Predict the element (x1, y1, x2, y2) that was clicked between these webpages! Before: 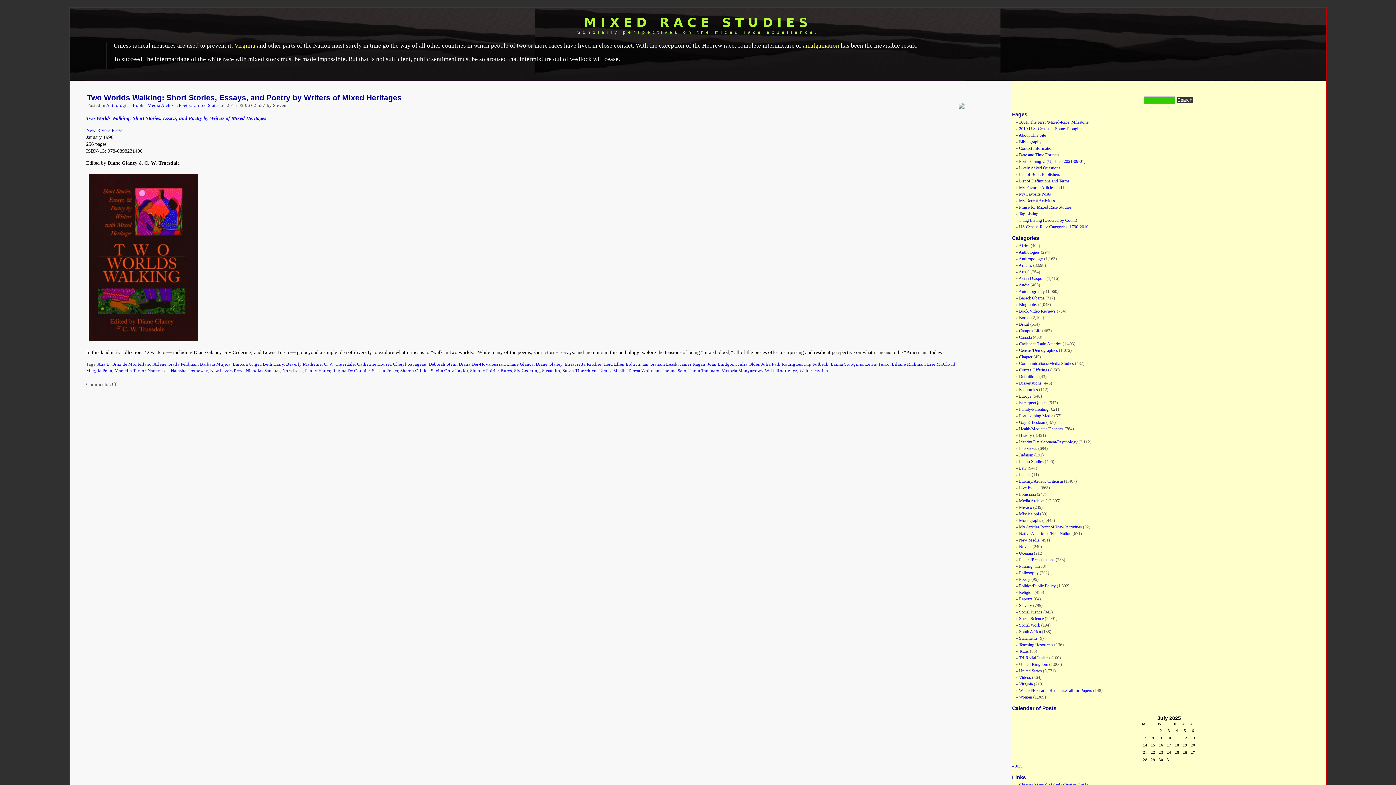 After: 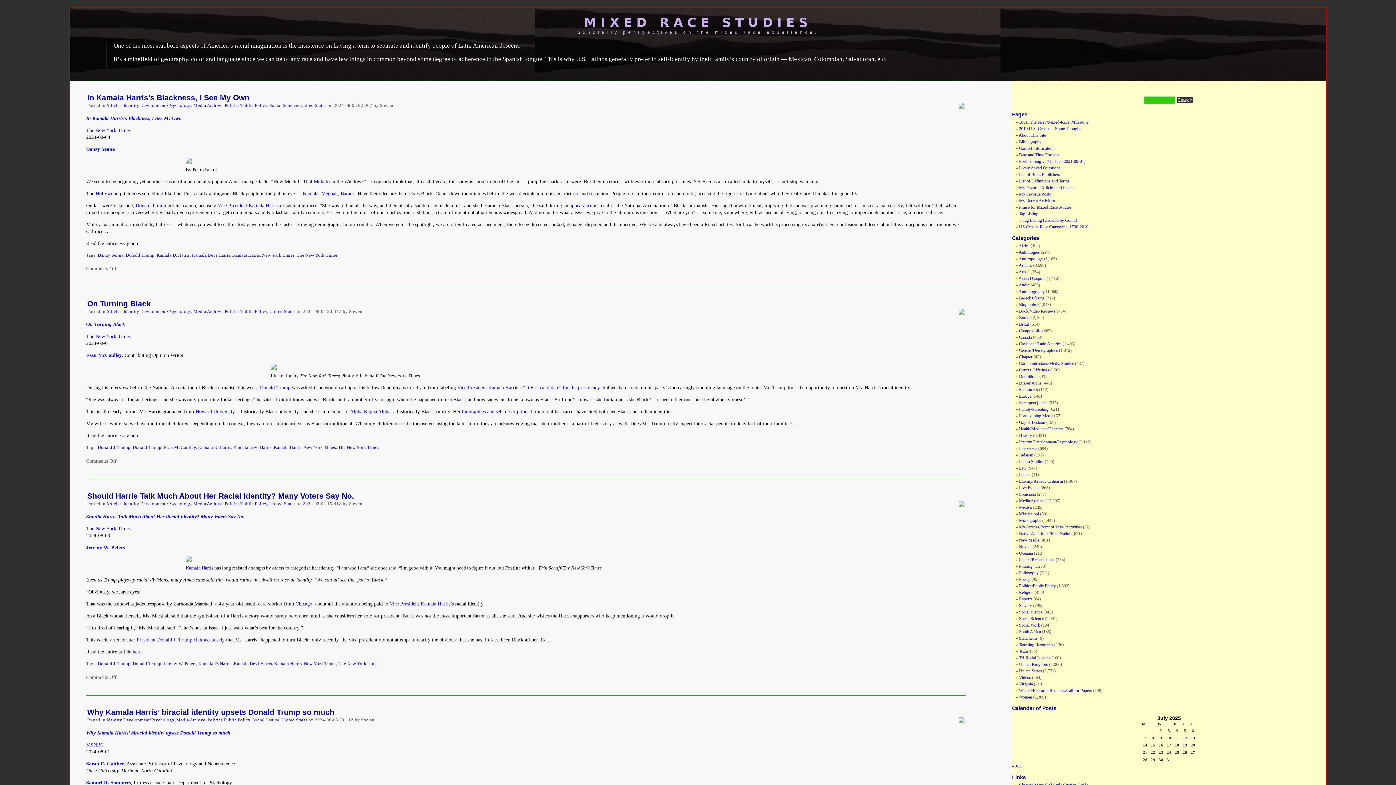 Action: label: Politics/Public Policy bbox: (1019, 583, 1056, 588)